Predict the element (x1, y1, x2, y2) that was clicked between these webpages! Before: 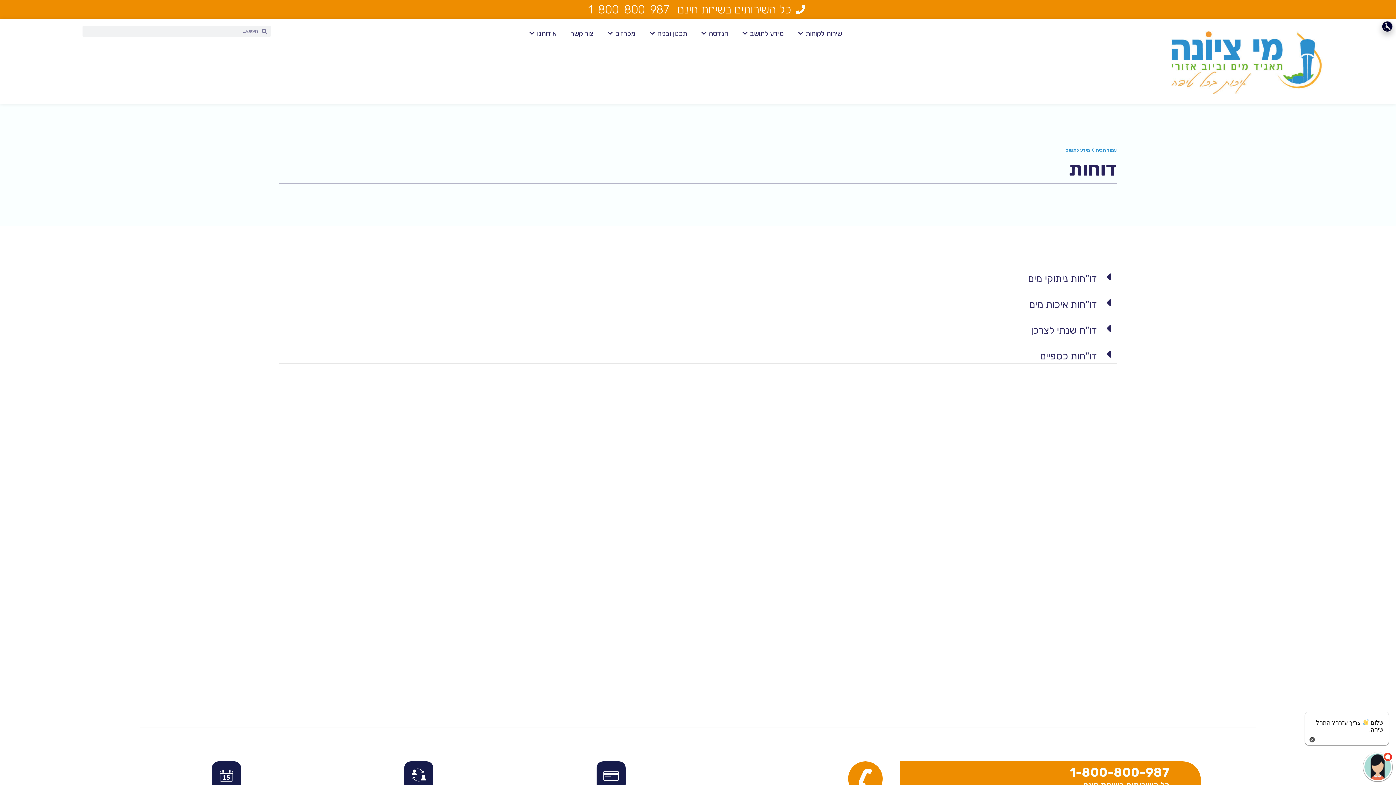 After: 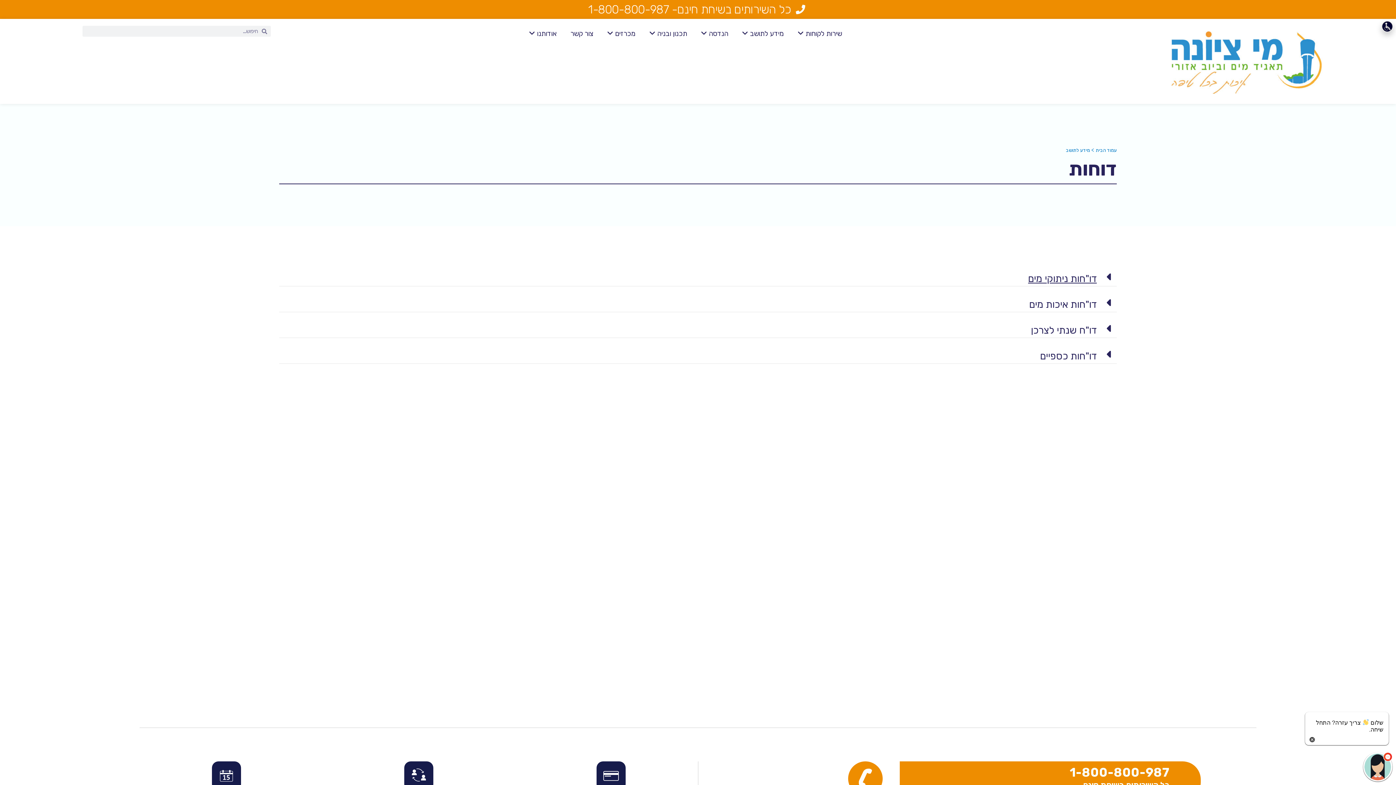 Action: bbox: (279, 268, 1117, 286) label: דו"חות ניתוקי מים כותרת רמה 2  נפתח בחלון חדש